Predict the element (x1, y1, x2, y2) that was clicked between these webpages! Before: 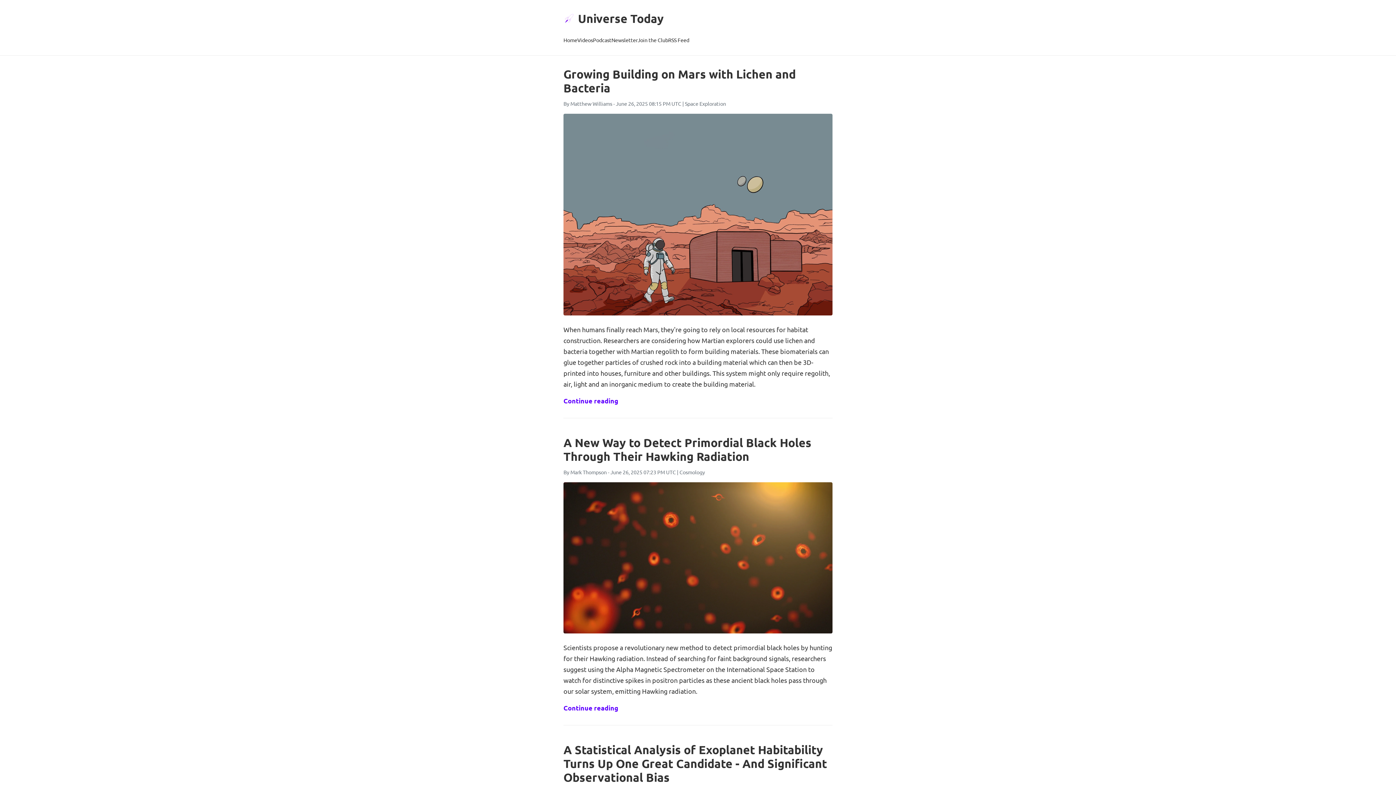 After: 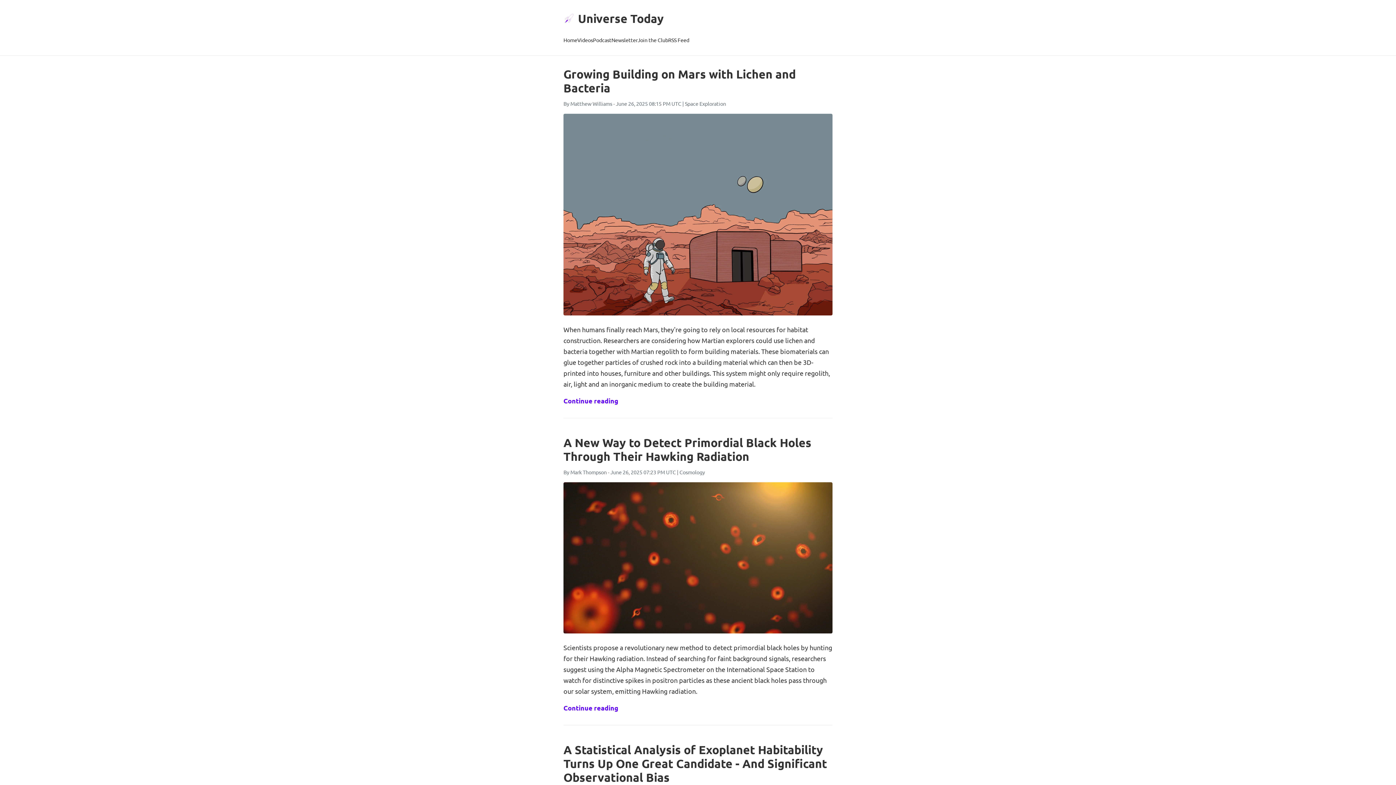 Action: bbox: (563, 8, 832, 28) label: Universe Today